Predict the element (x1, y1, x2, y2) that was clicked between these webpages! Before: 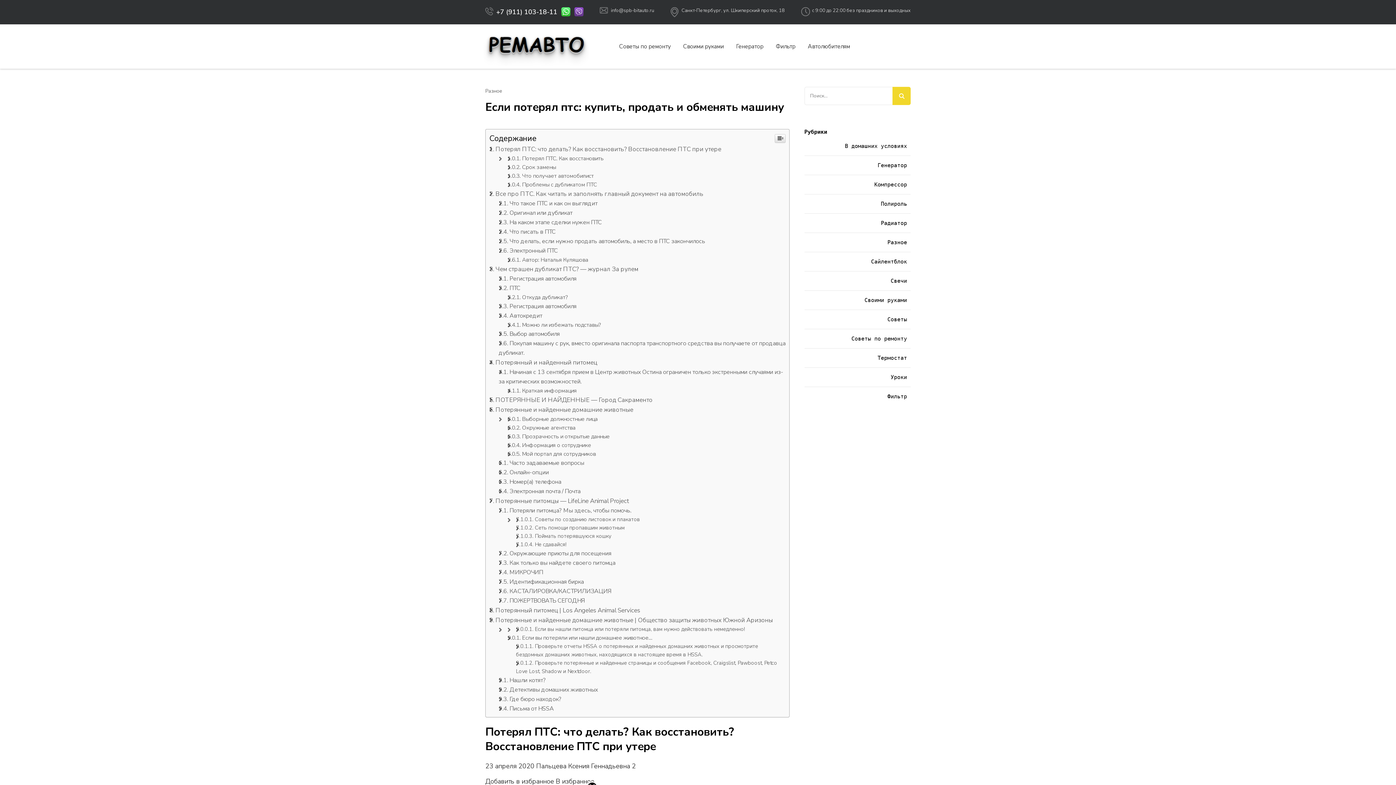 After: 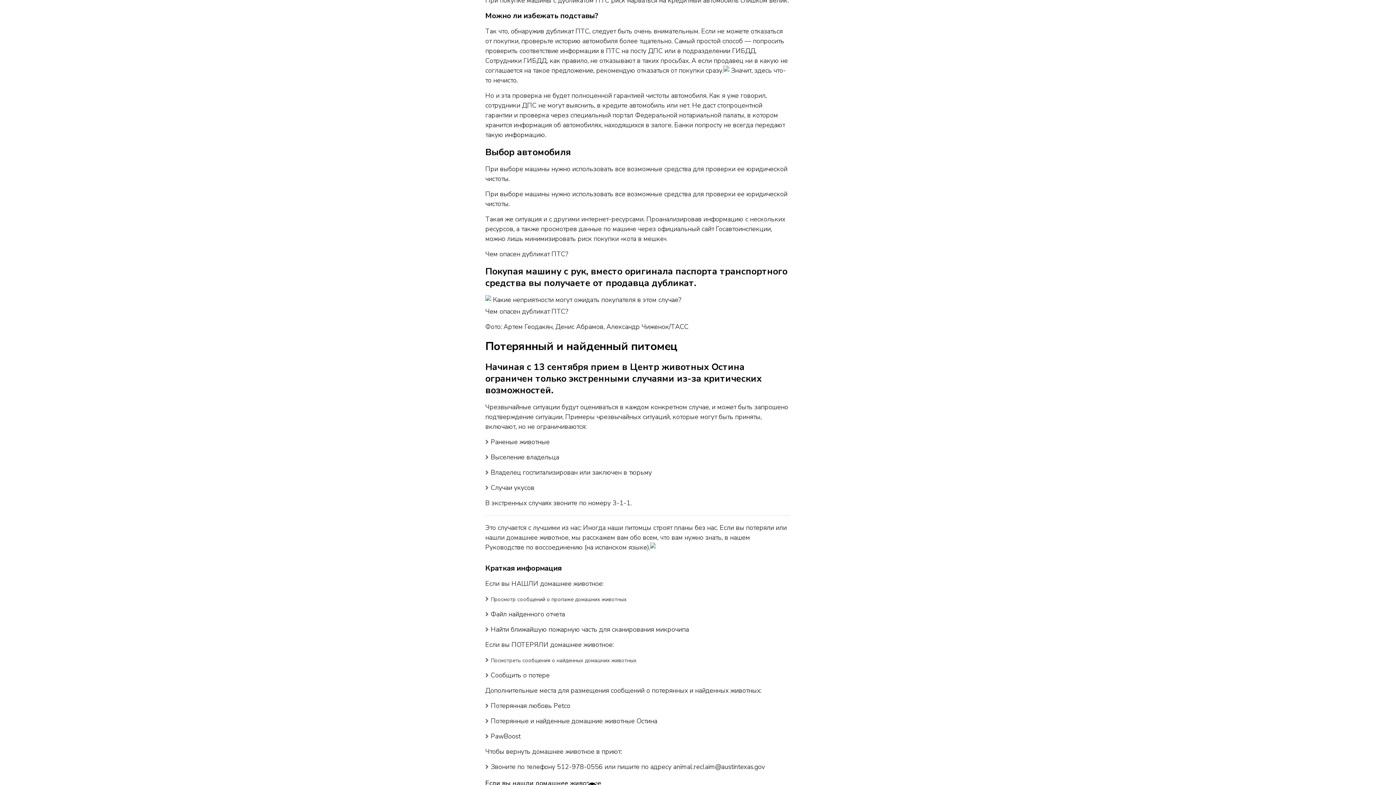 Action: bbox: (507, 469, 600, 477) label: Можно ли избежать подставы?